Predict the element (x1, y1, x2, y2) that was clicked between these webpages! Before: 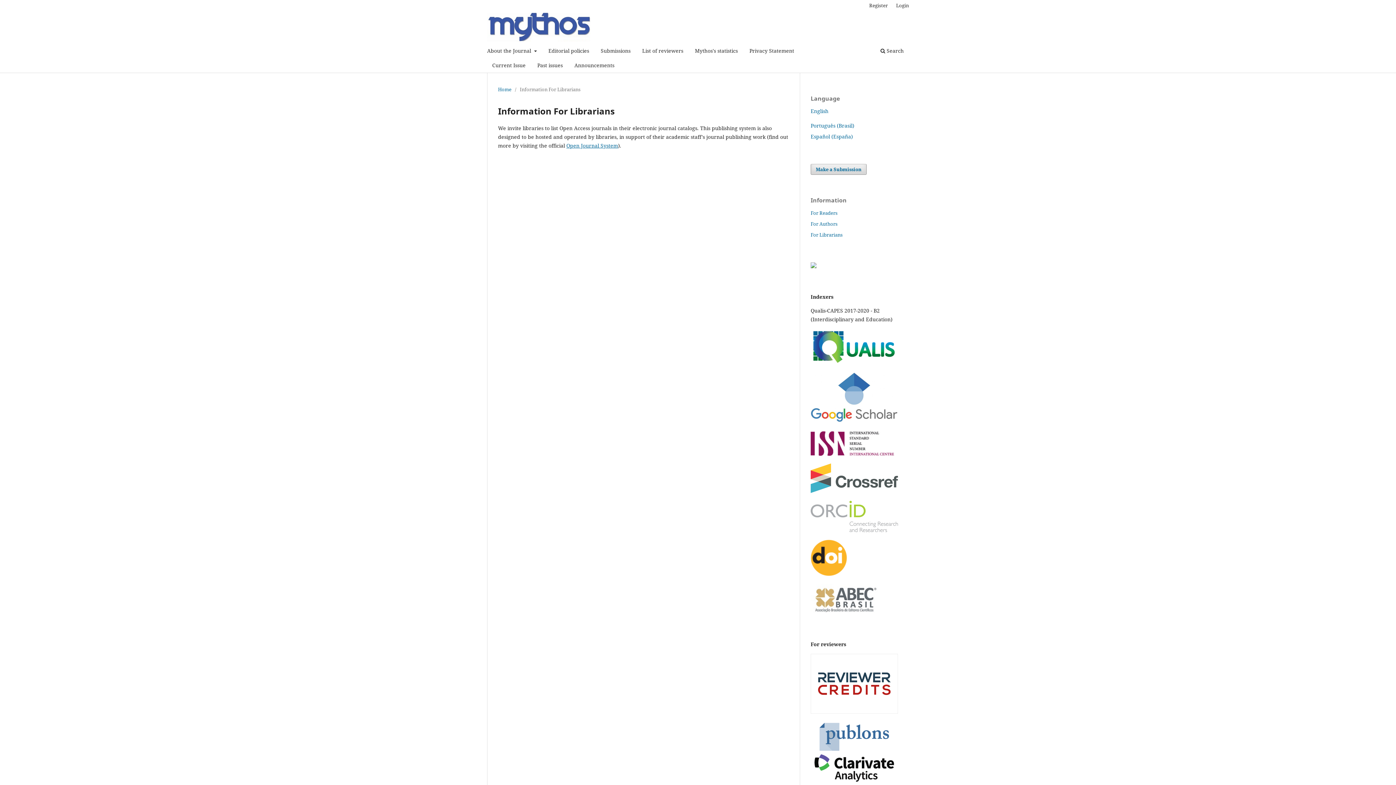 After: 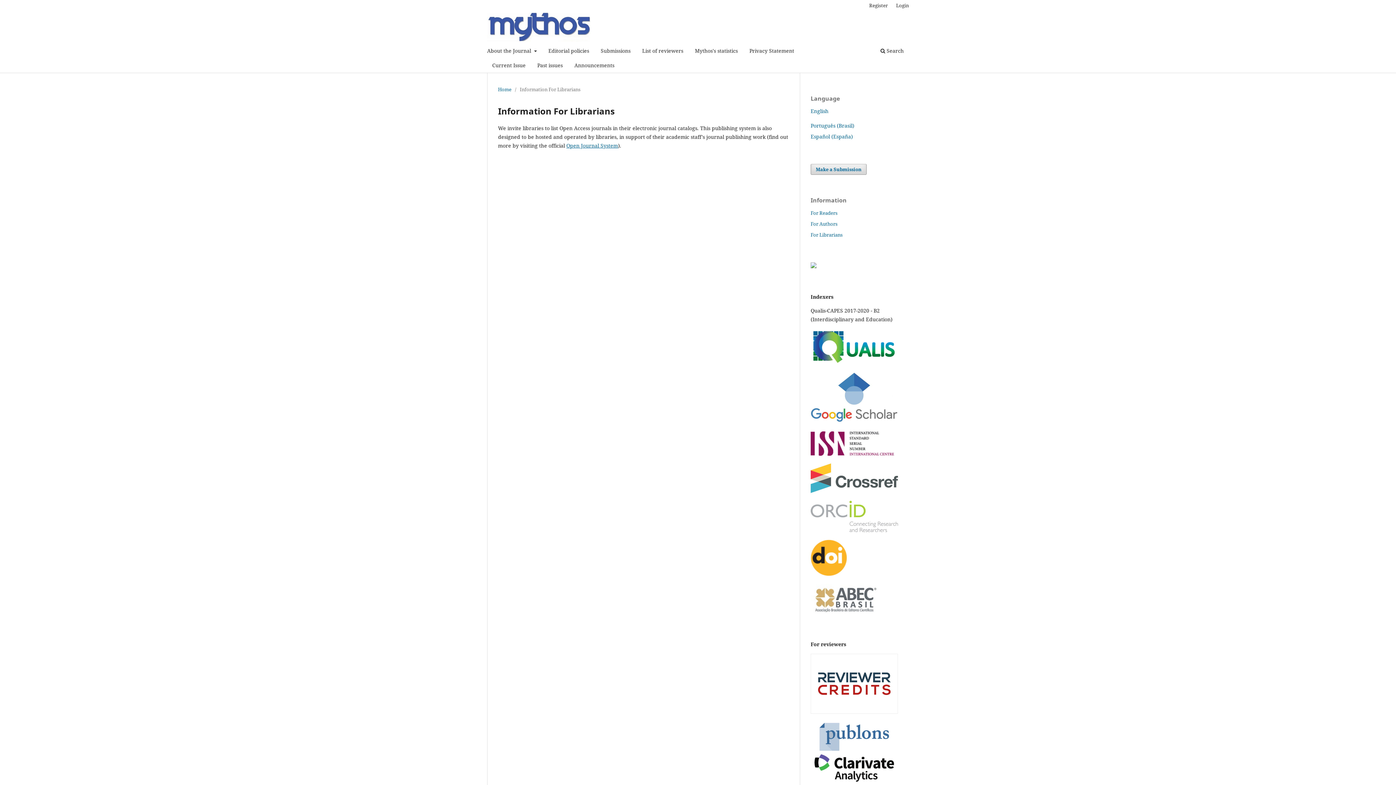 Action: bbox: (810, 450, 894, 457)